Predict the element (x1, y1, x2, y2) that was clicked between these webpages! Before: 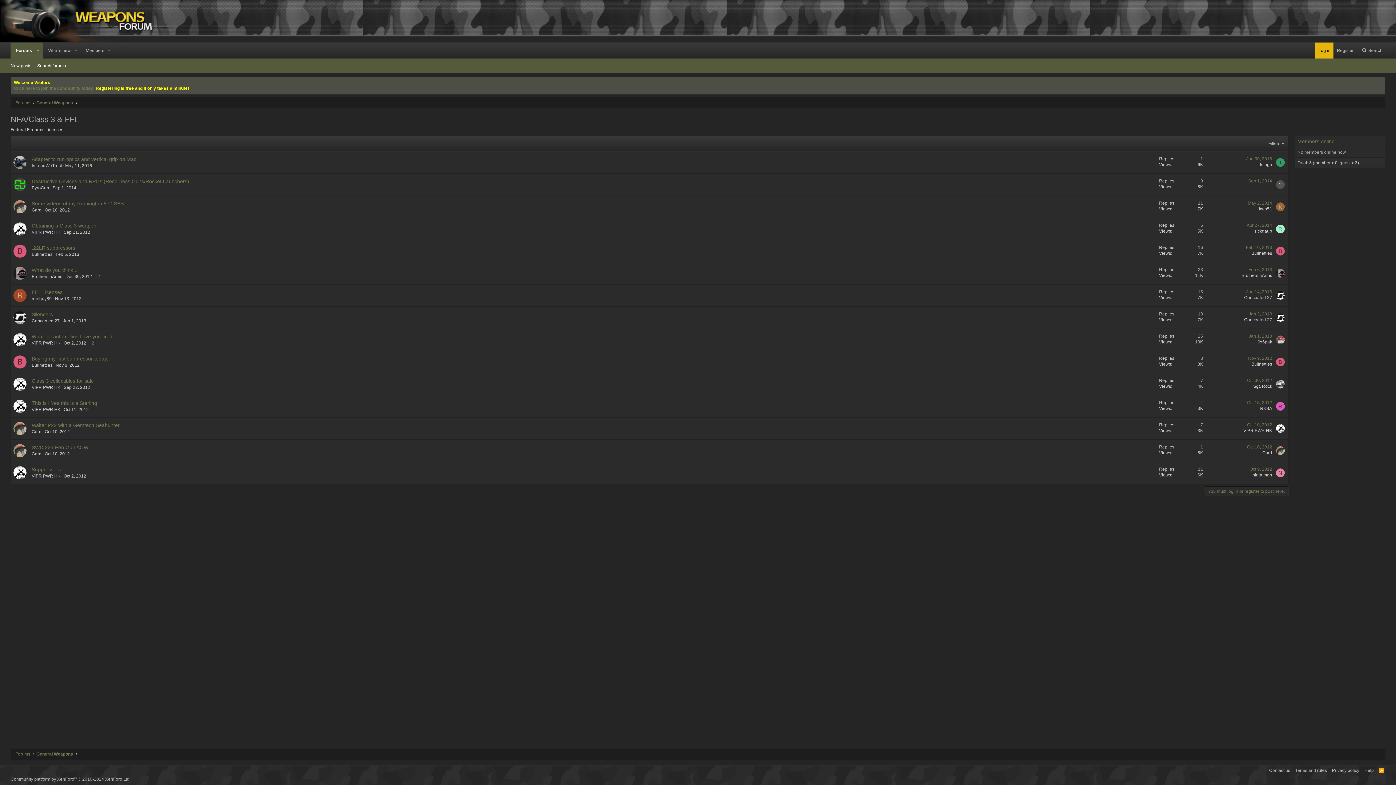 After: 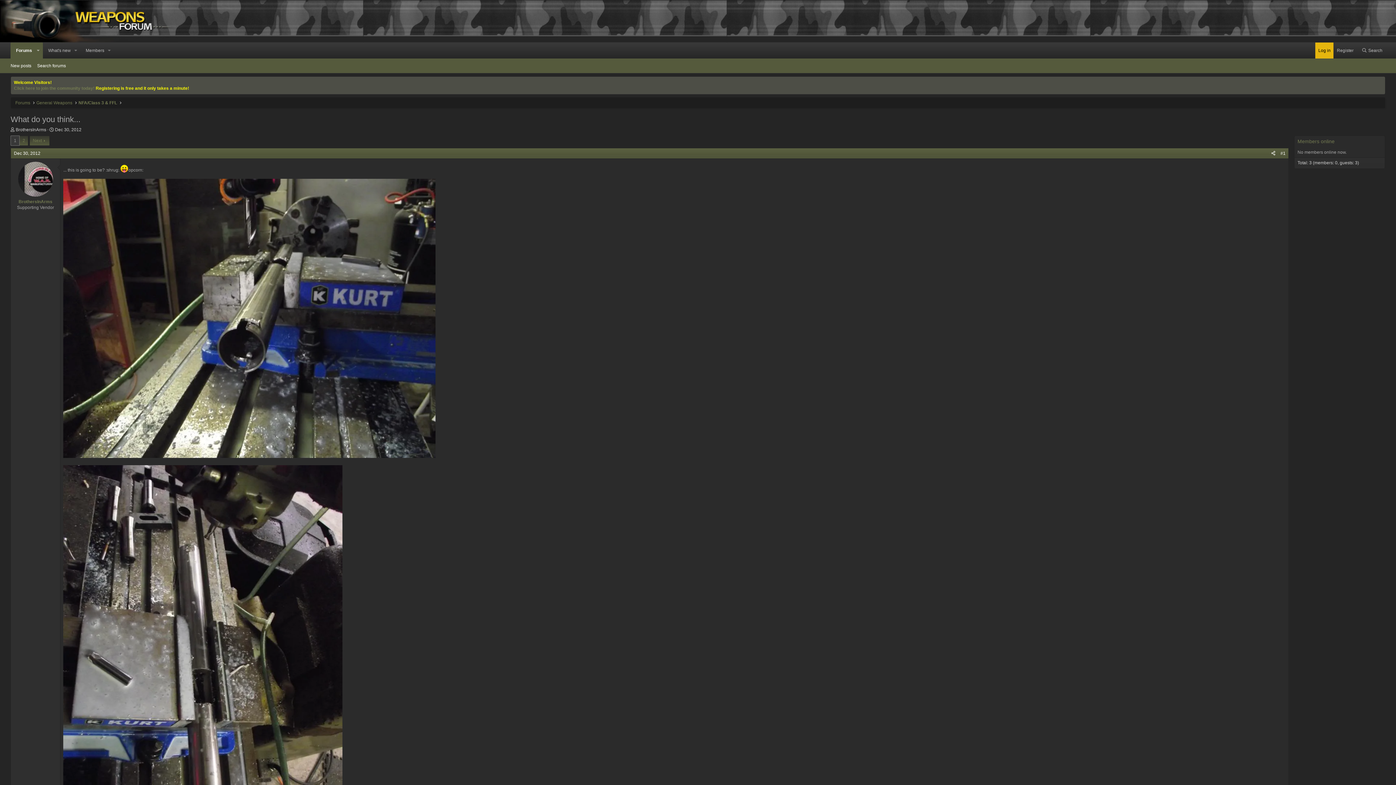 Action: label: What do you think... bbox: (31, 267, 77, 272)